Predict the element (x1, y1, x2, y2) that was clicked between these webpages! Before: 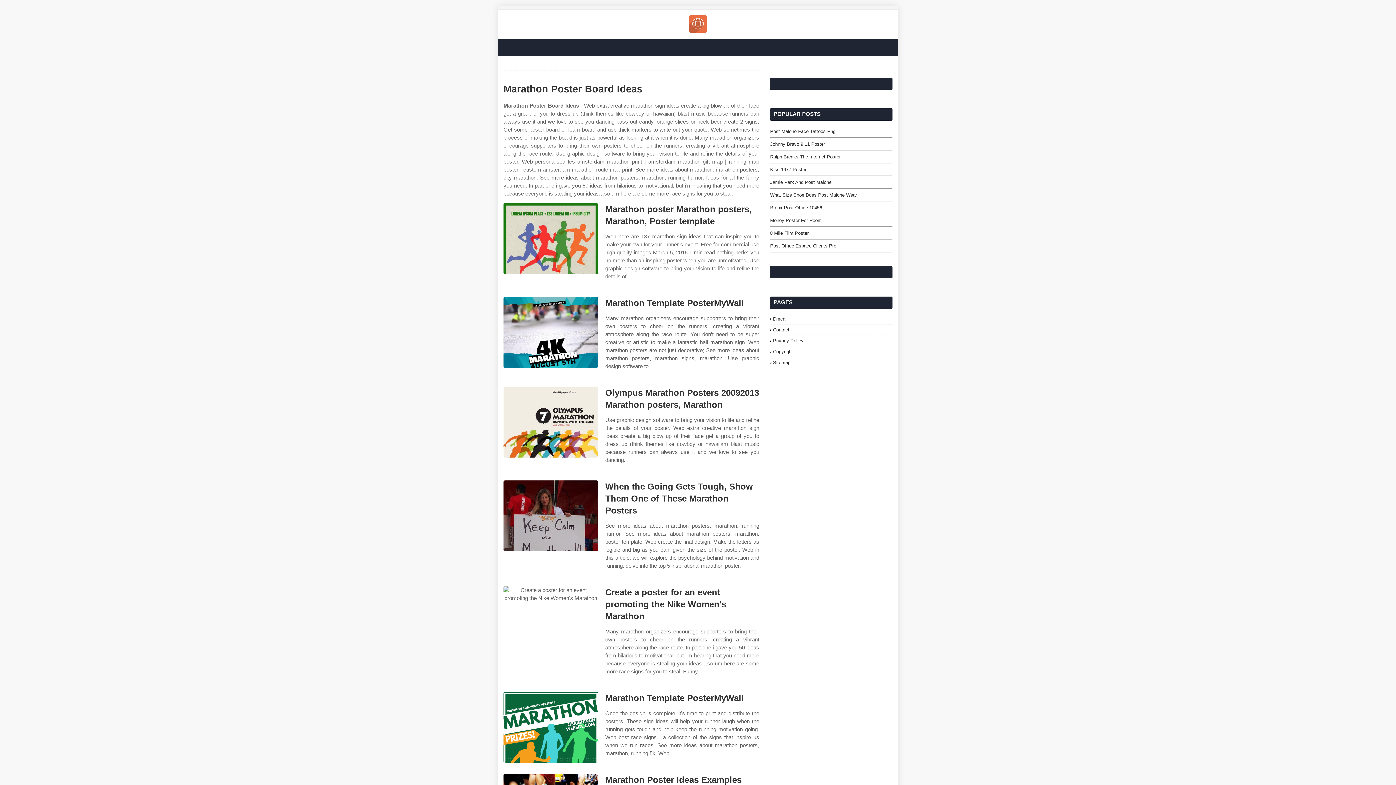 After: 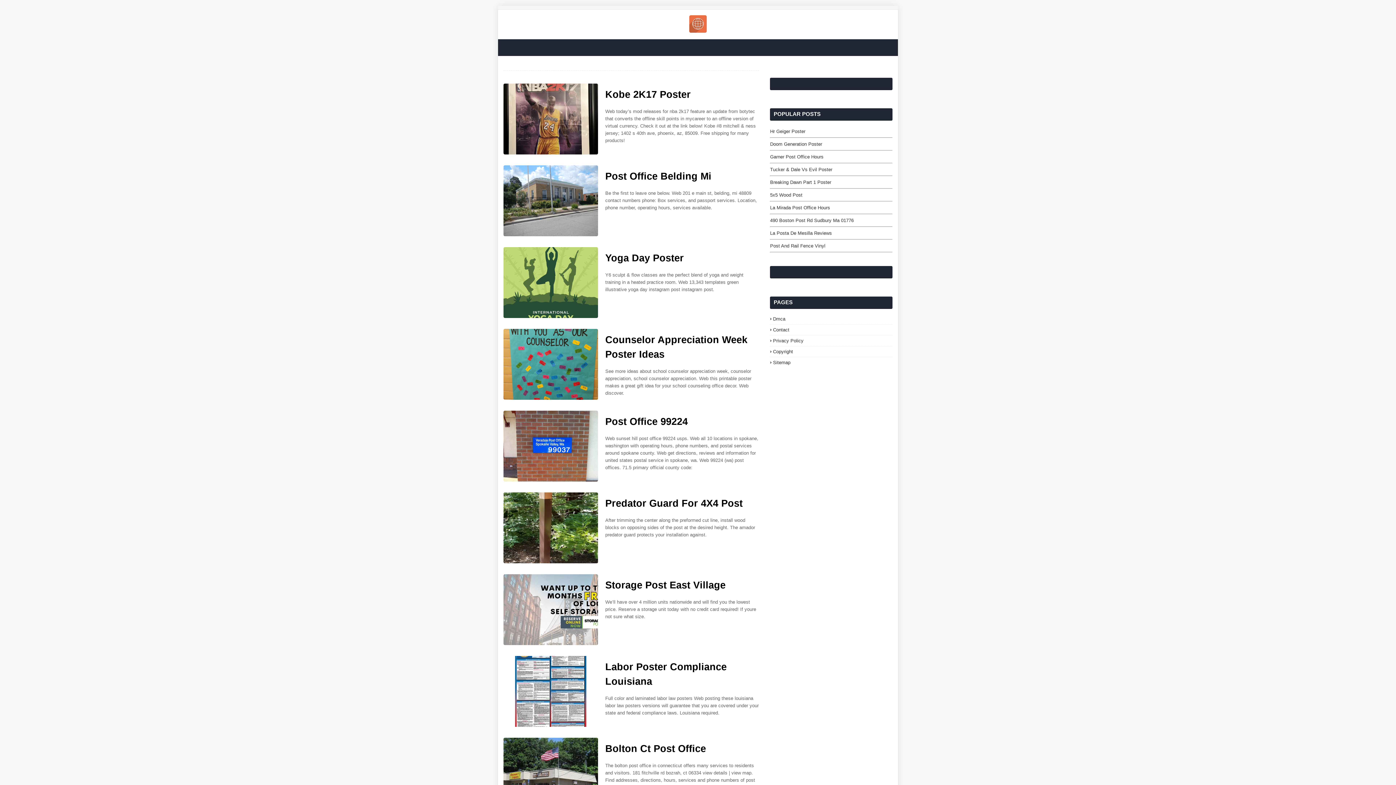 Action: bbox: (689, 28, 706, 33)